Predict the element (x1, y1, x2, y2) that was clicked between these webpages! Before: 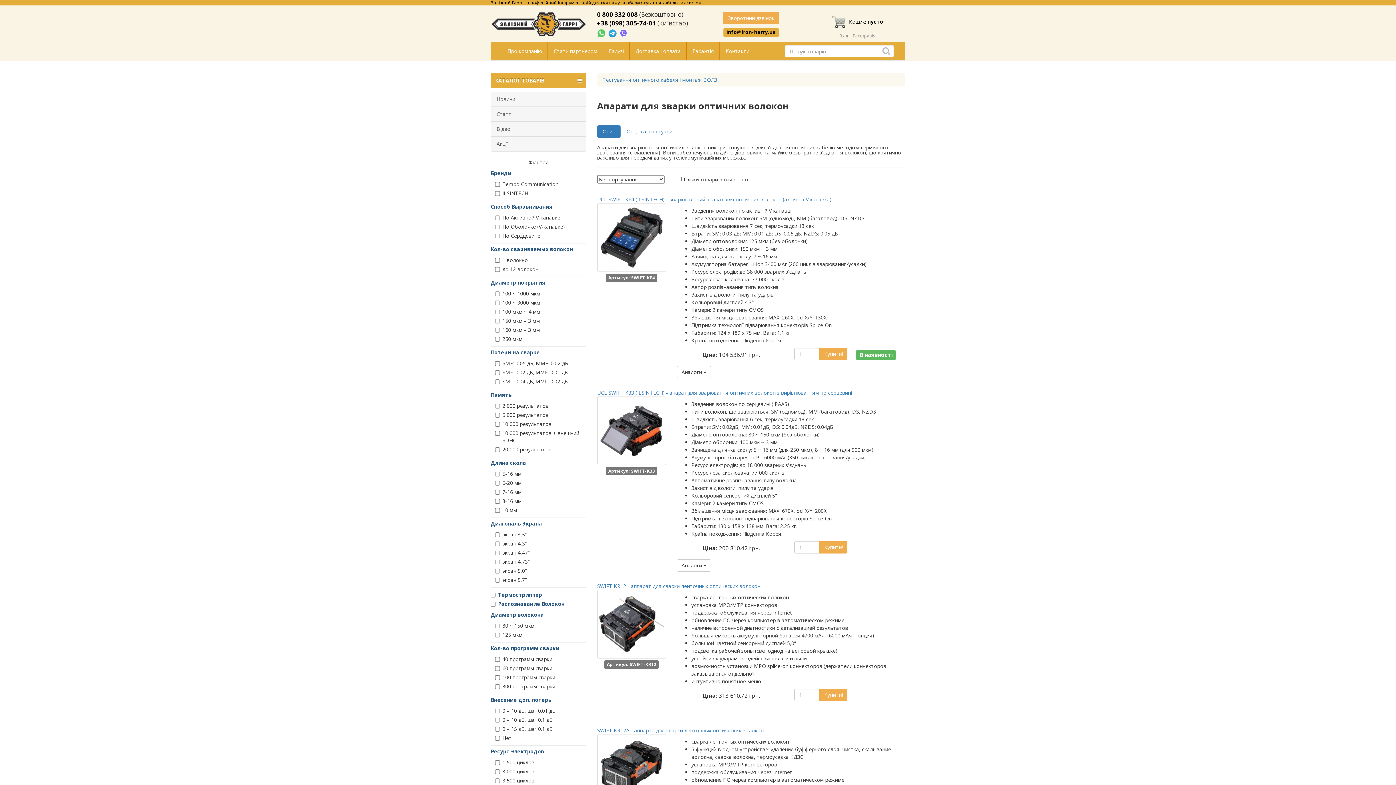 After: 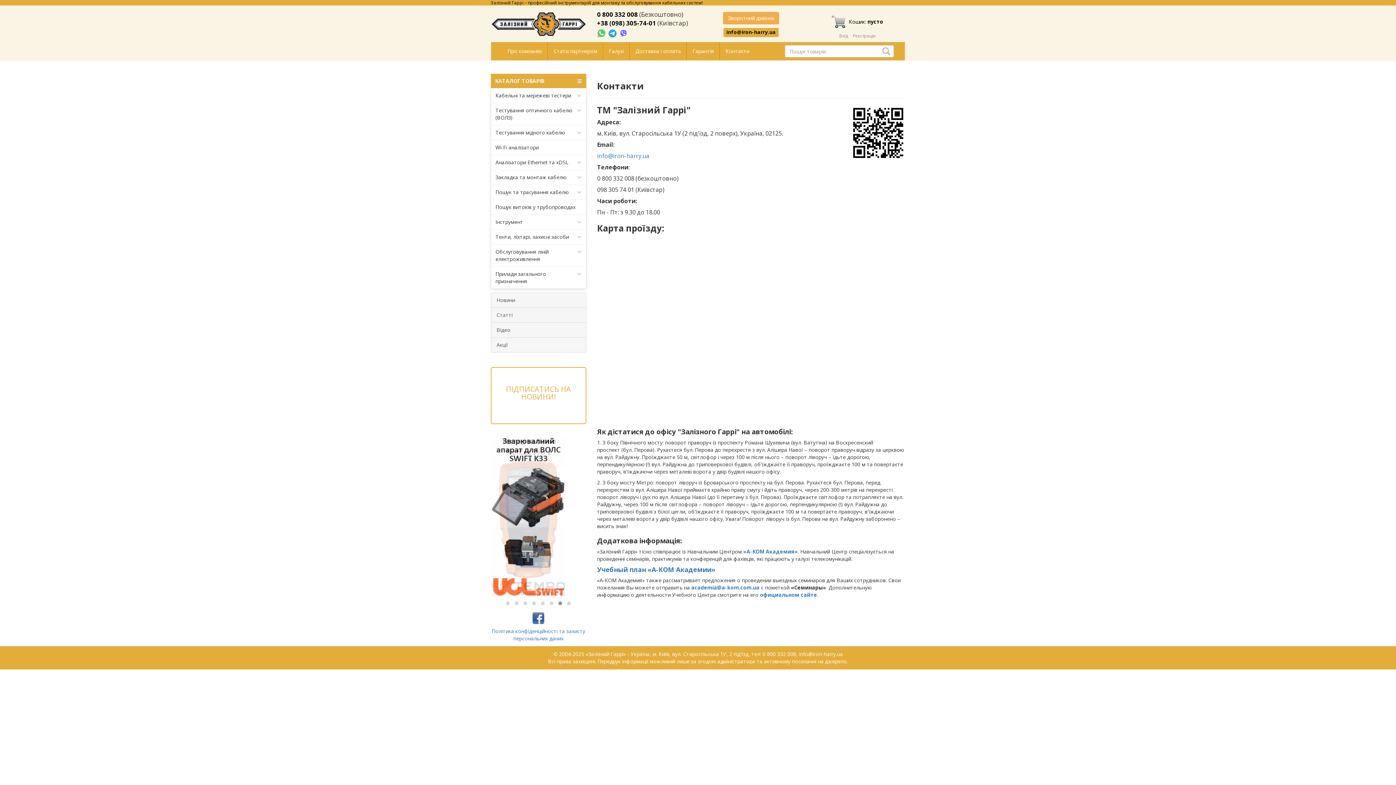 Action: label: Контакти bbox: (720, 42, 754, 60)